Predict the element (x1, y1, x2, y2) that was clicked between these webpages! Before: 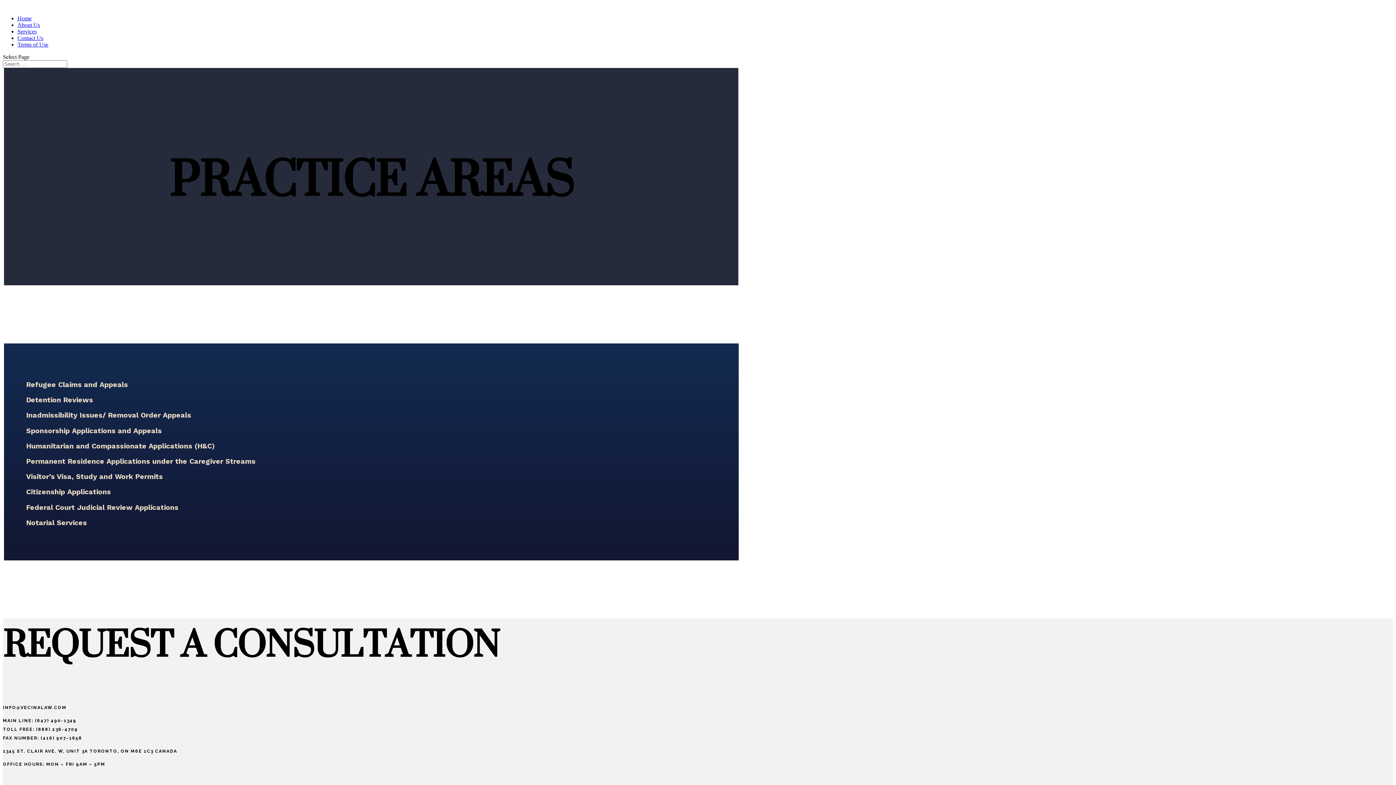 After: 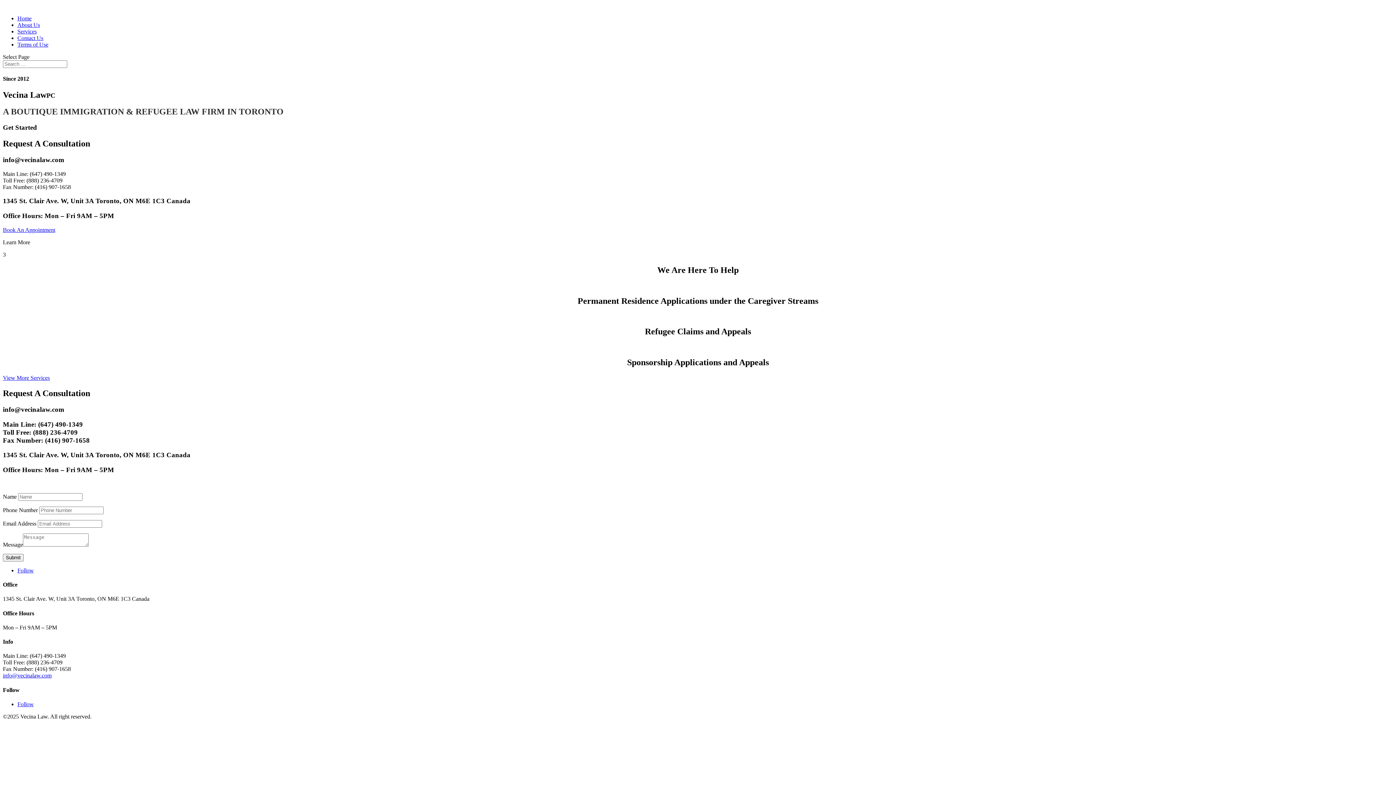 Action: label: Home bbox: (17, 15, 31, 21)